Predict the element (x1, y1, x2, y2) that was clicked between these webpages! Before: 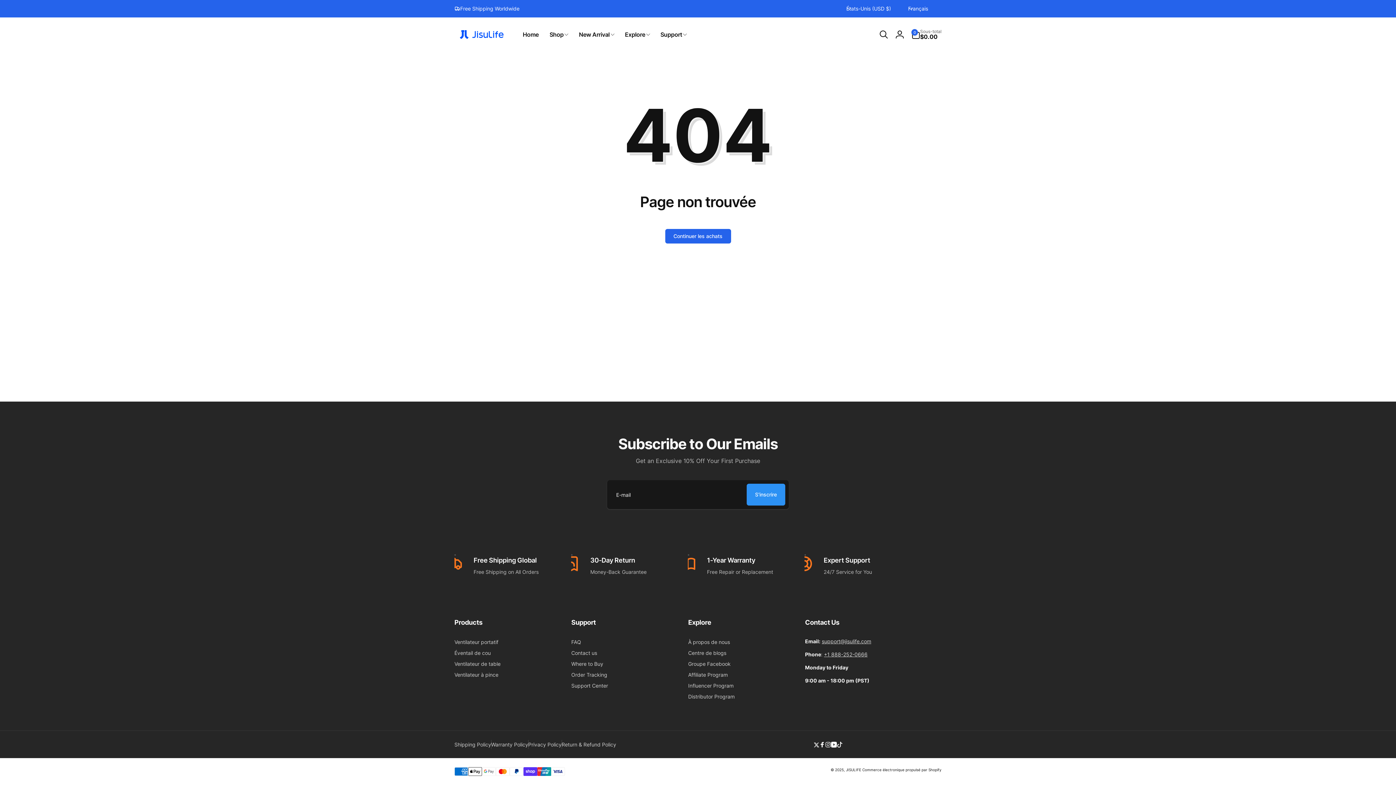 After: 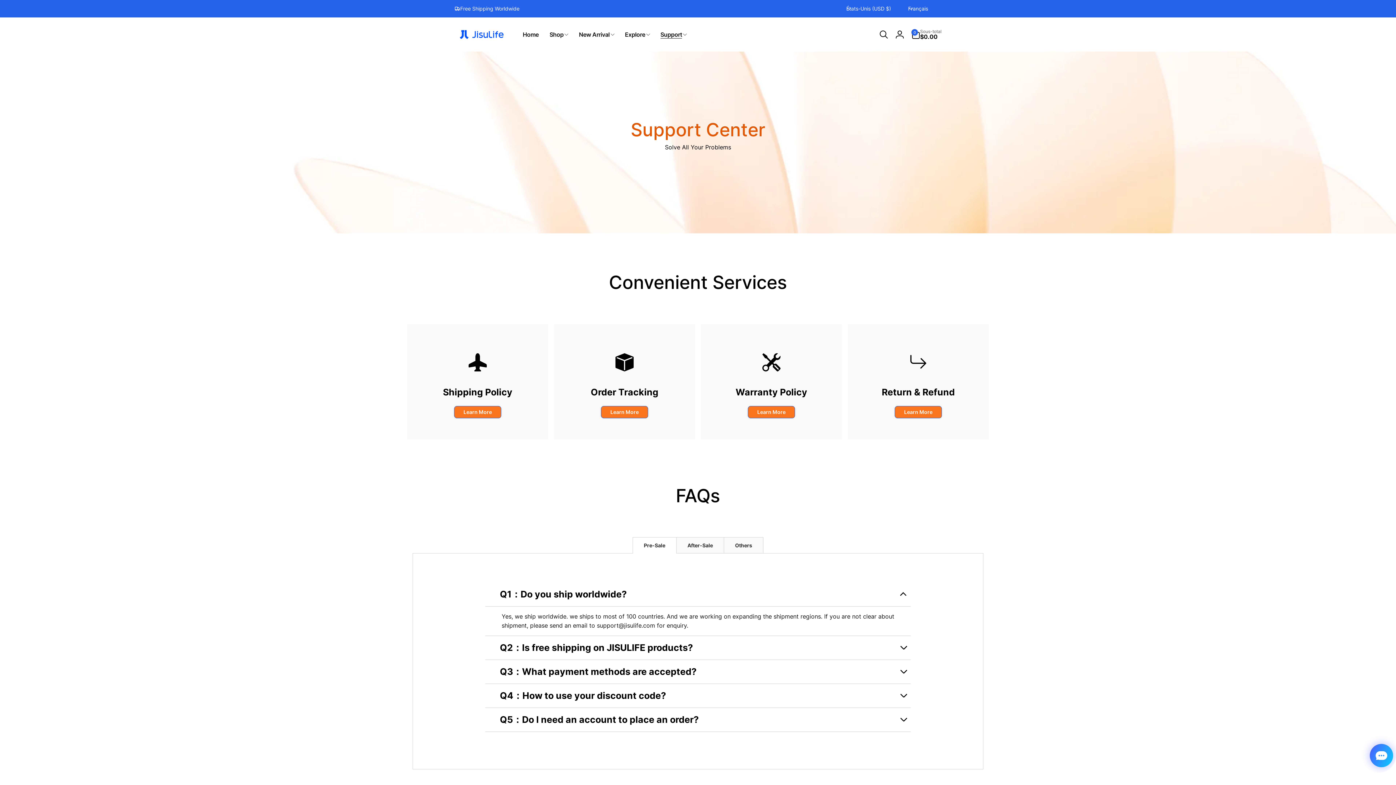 Action: bbox: (571, 680, 608, 691) label: Support Center